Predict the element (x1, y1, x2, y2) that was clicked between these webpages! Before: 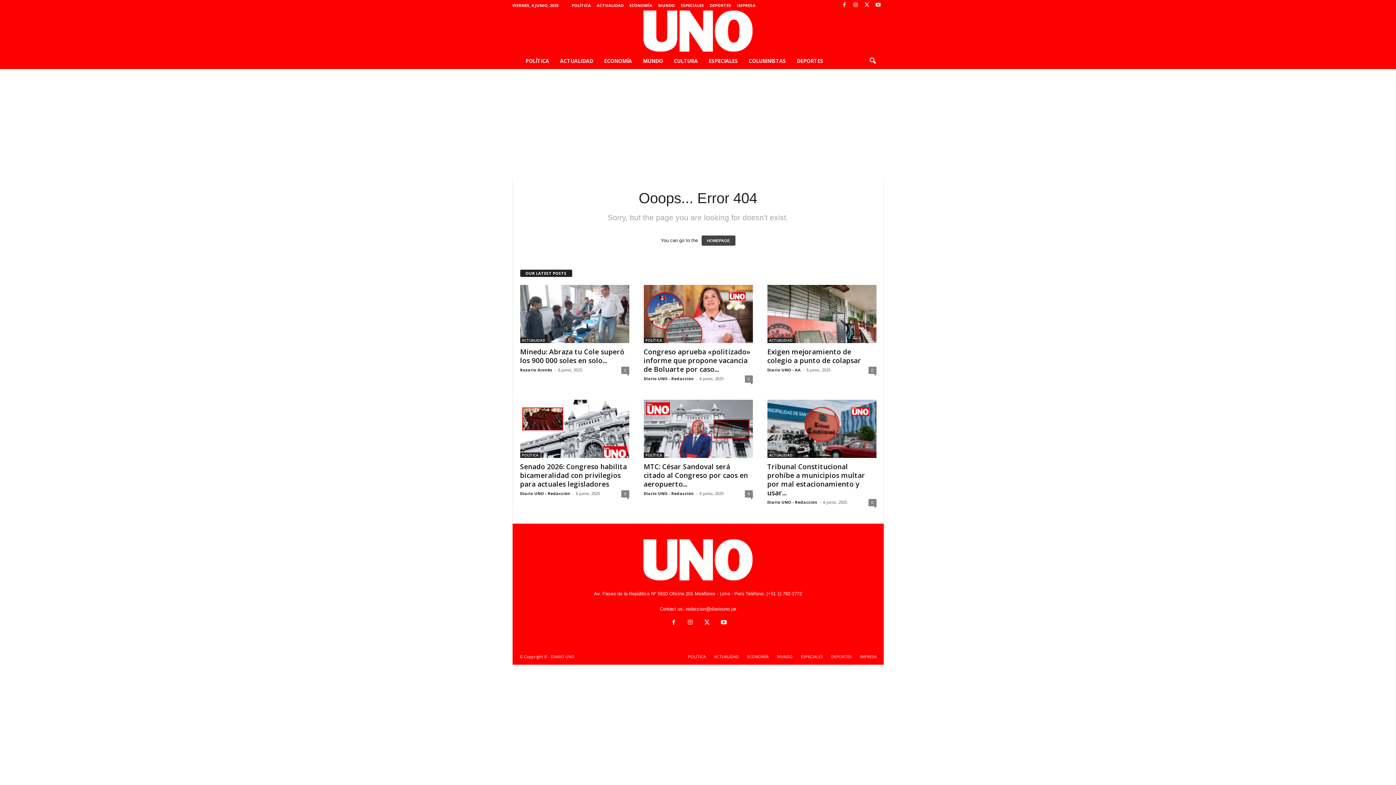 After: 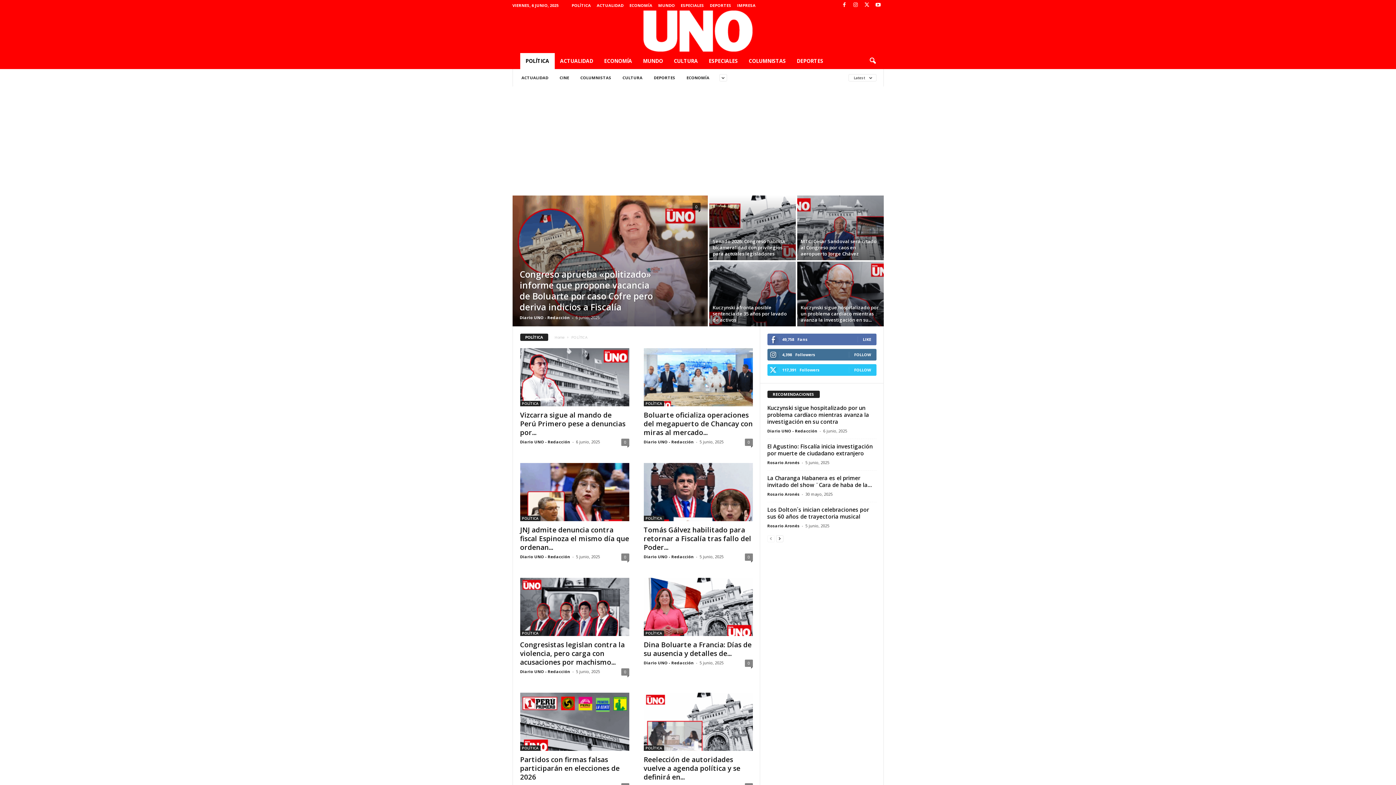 Action: label: POLÍTICA bbox: (643, 337, 664, 343)